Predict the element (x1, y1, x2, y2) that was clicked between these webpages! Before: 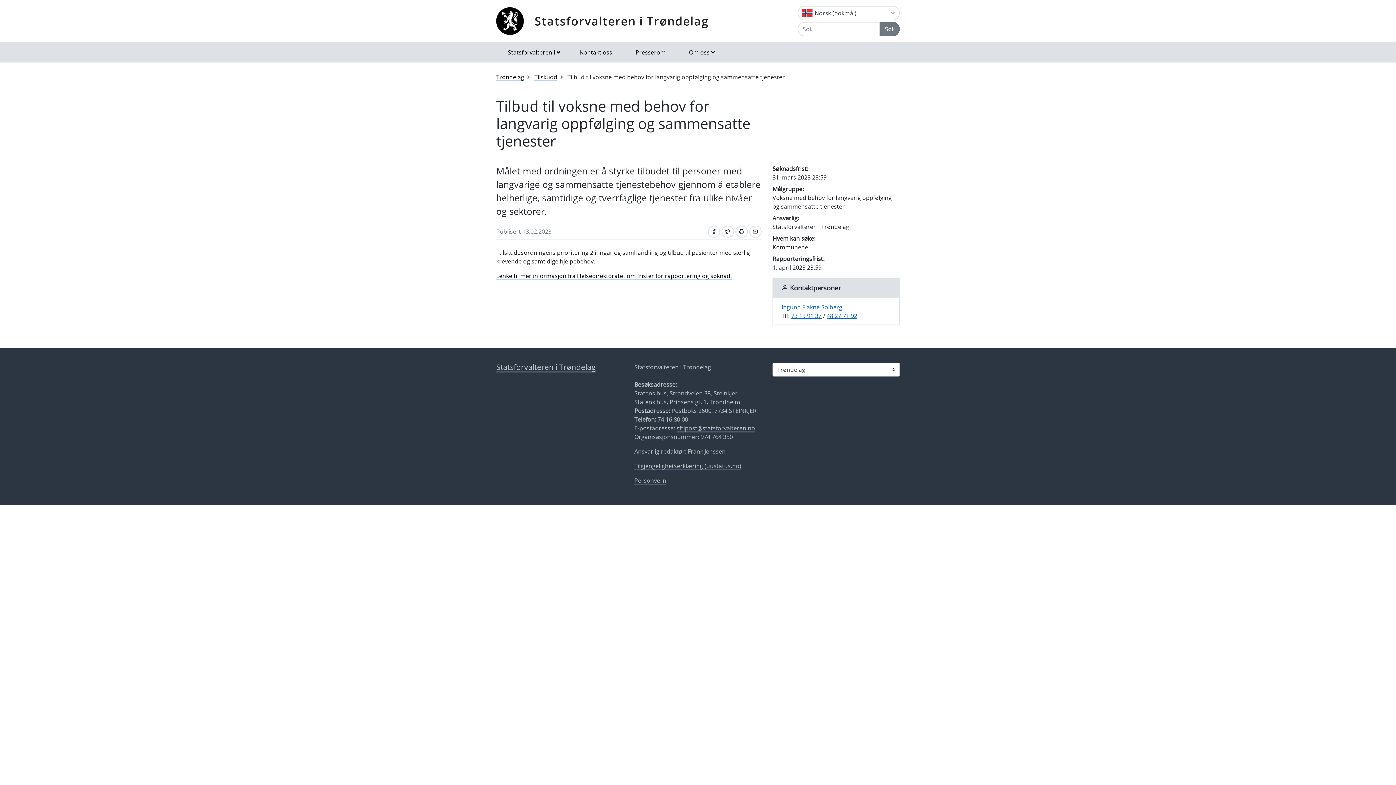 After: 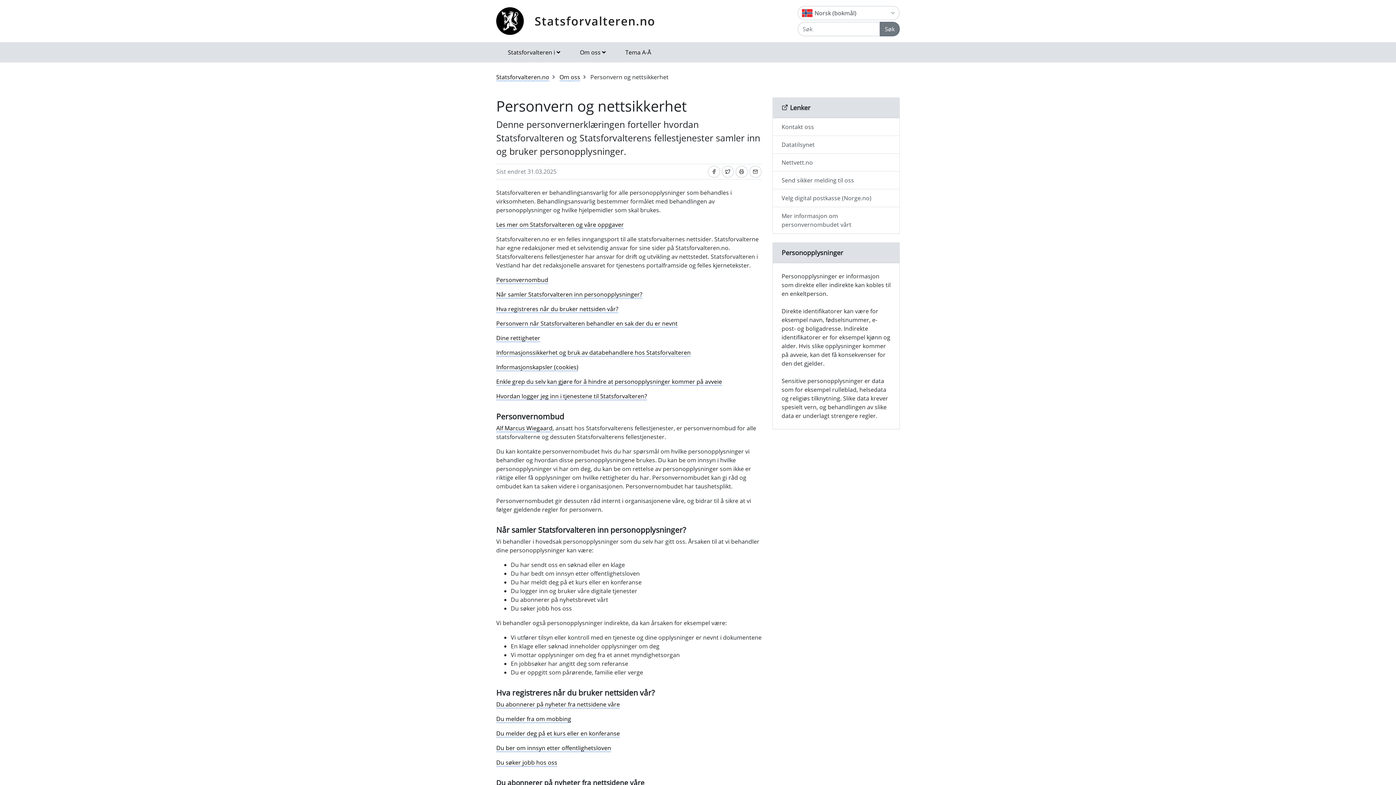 Action: label: Personvern bbox: (634, 476, 666, 485)